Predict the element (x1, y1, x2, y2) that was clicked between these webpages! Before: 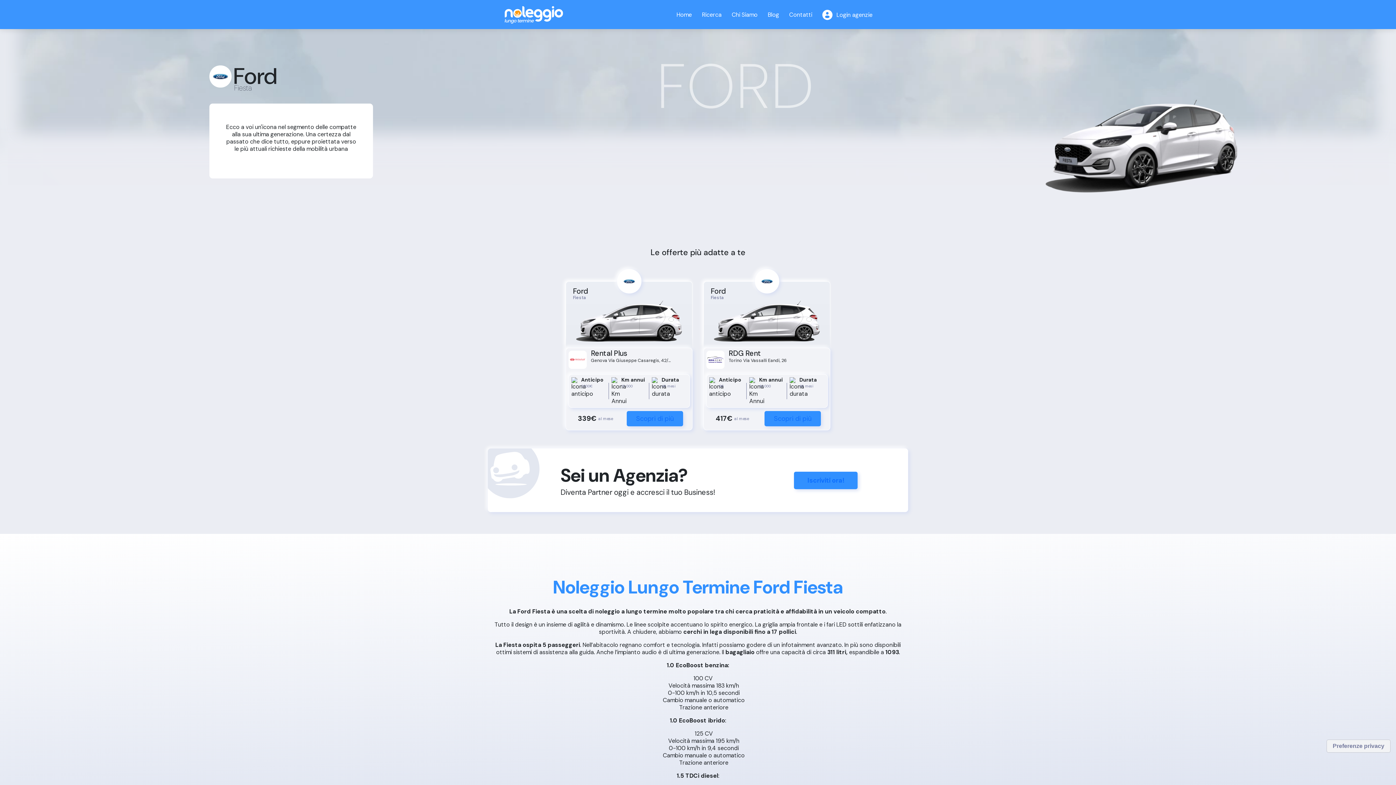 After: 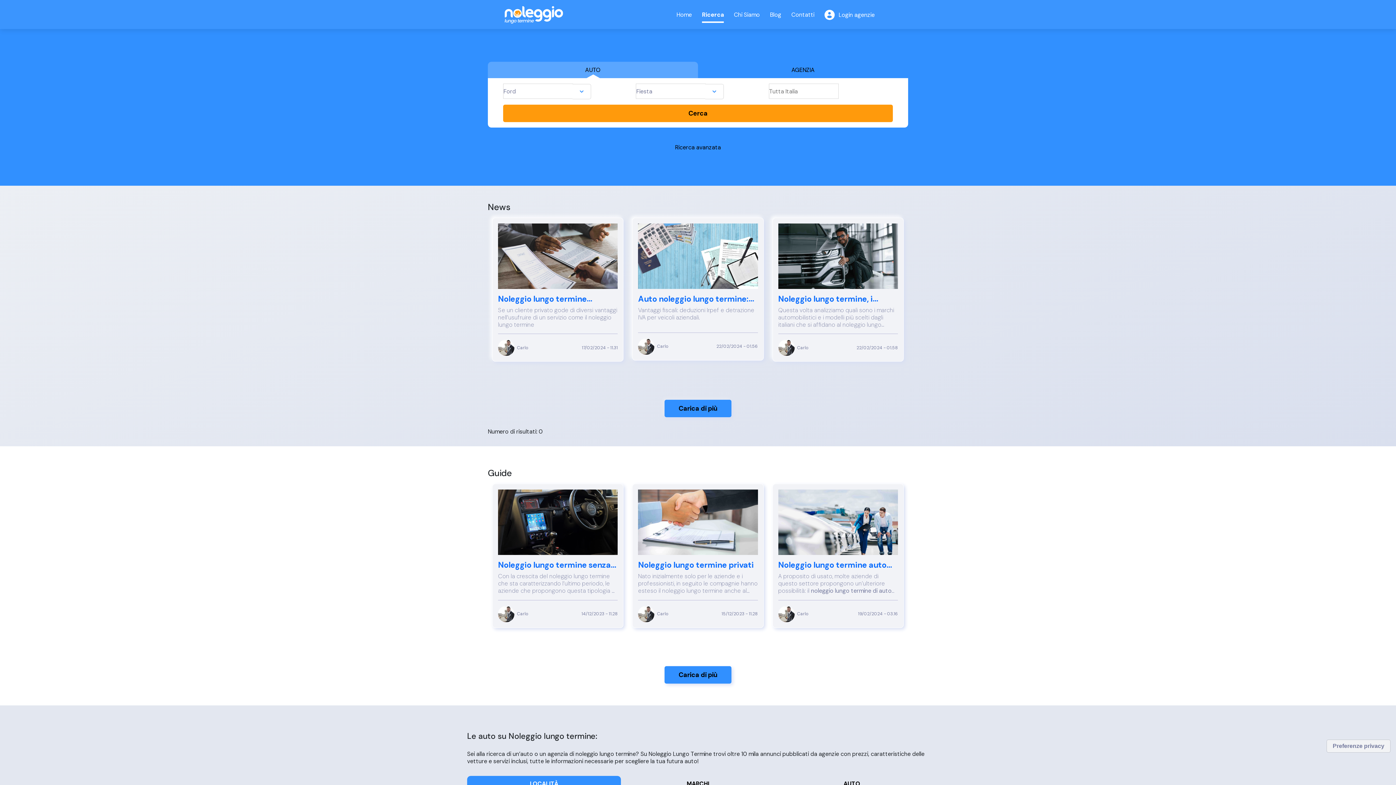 Action: bbox: (697, 2, 726, 27) label: Ricerca